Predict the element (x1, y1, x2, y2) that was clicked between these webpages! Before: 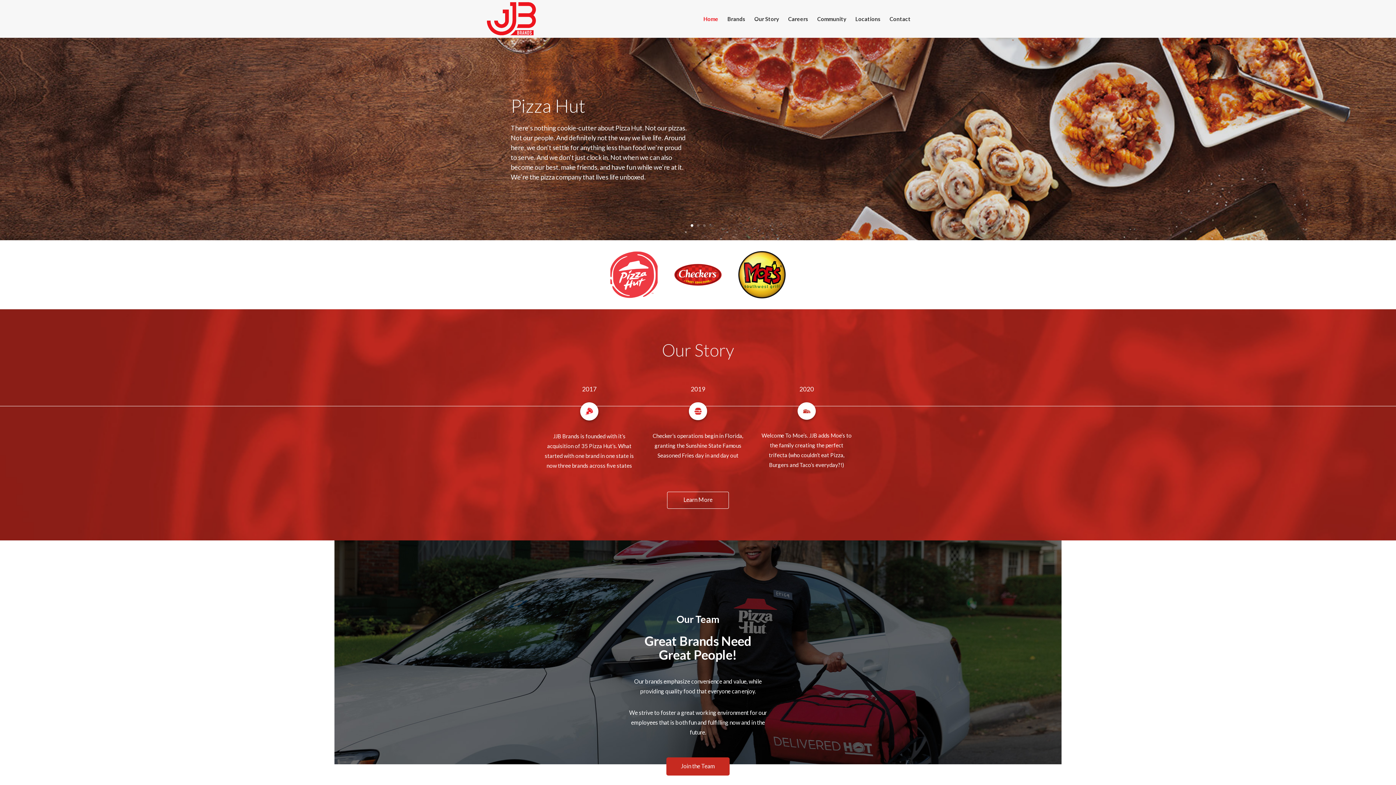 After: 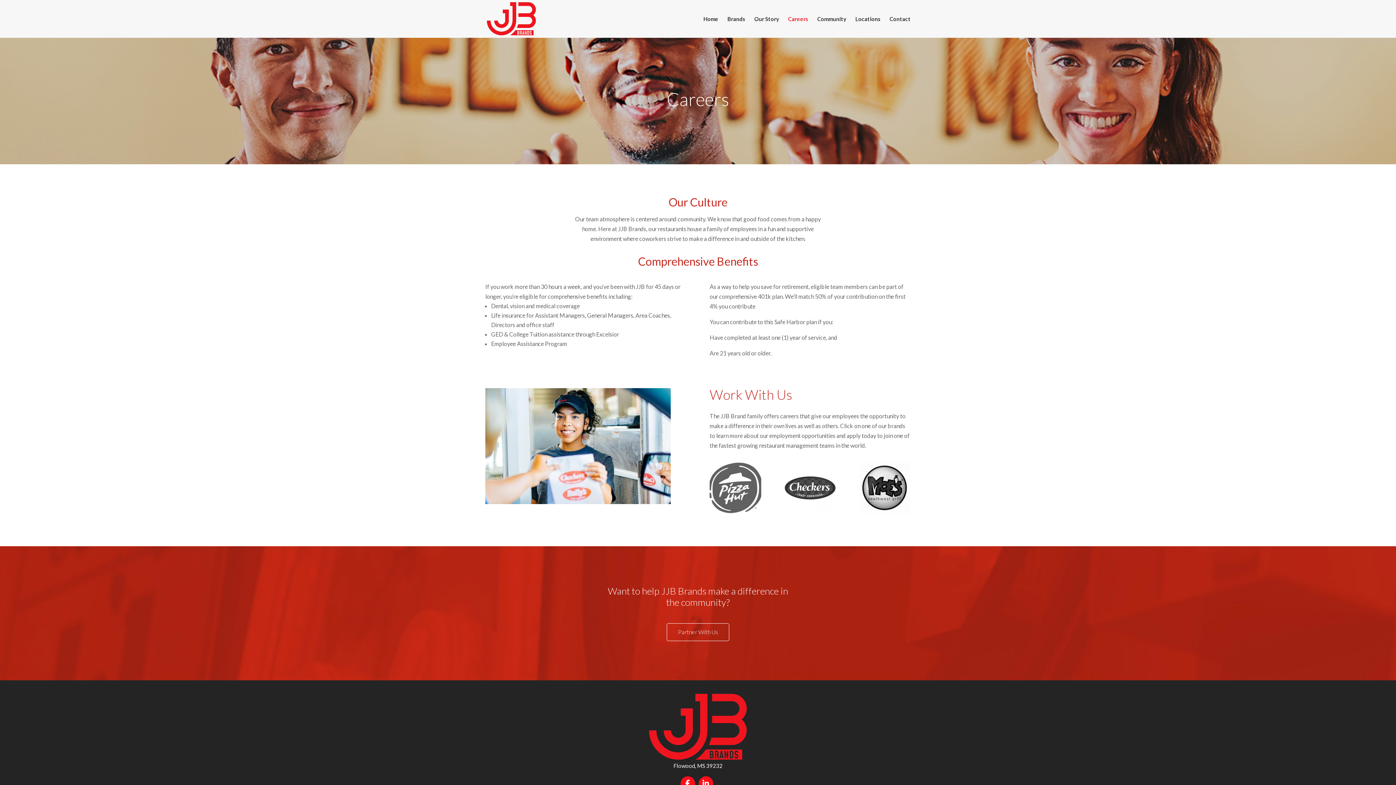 Action: bbox: (666, 757, 729, 776) label: Join the Team